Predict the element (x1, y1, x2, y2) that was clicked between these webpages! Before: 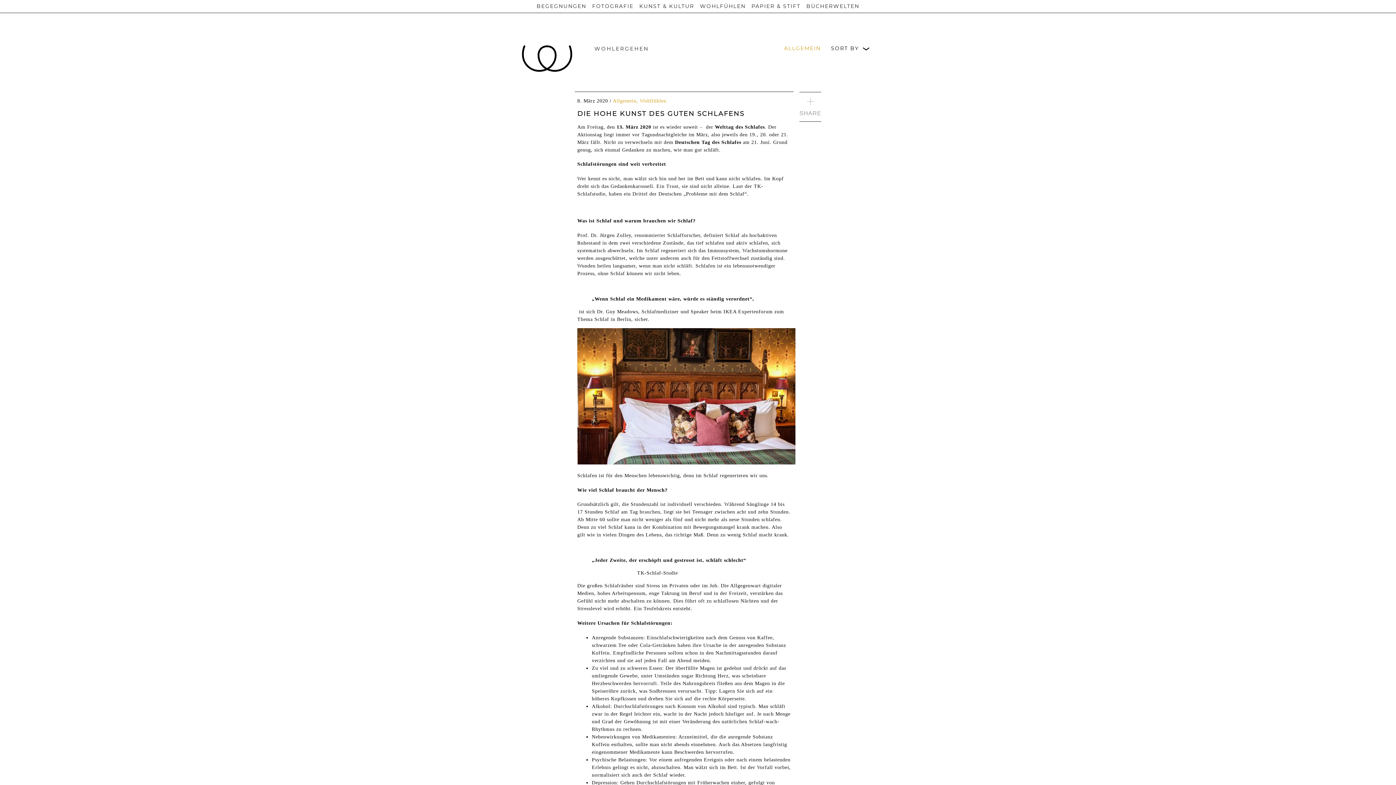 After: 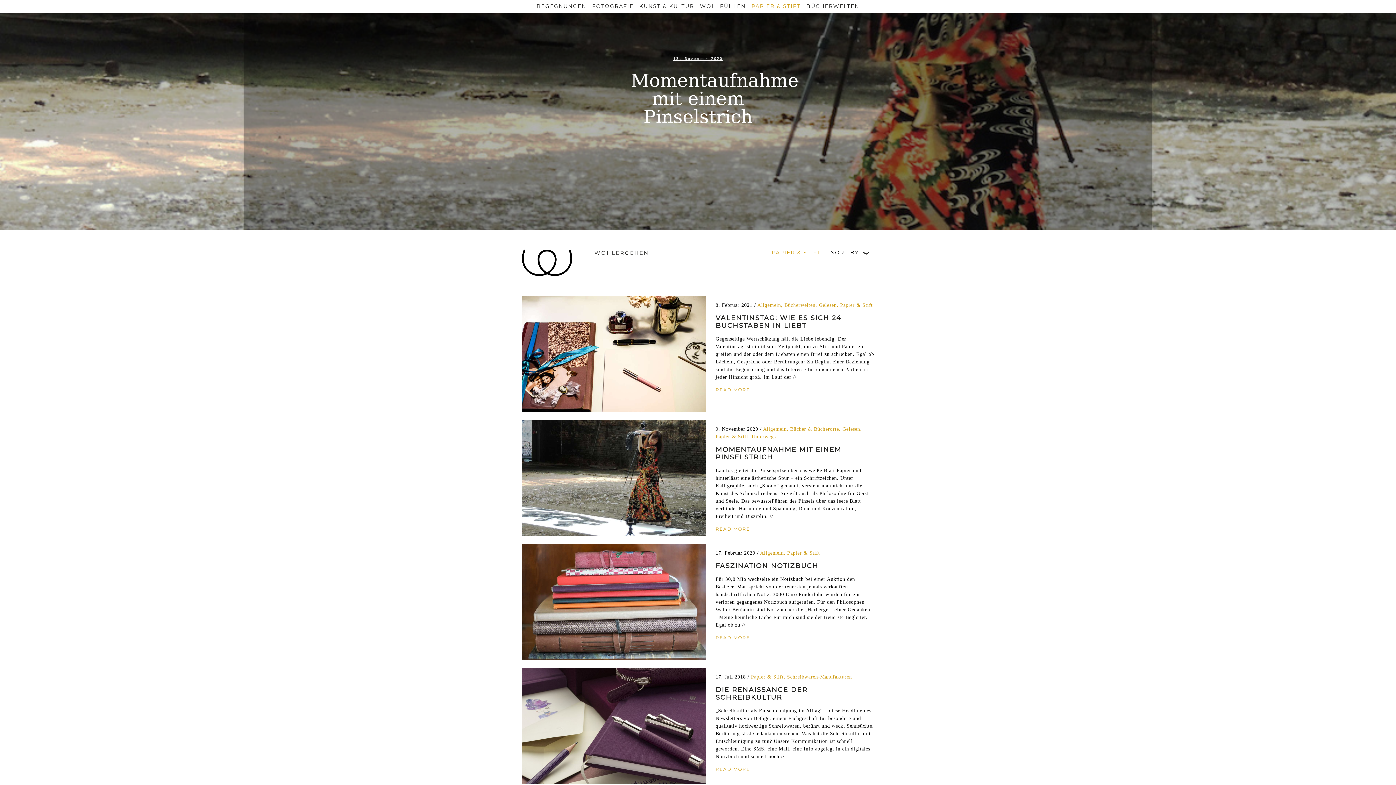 Action: bbox: (751, 2, 800, 9) label: PAPIER & STIFT